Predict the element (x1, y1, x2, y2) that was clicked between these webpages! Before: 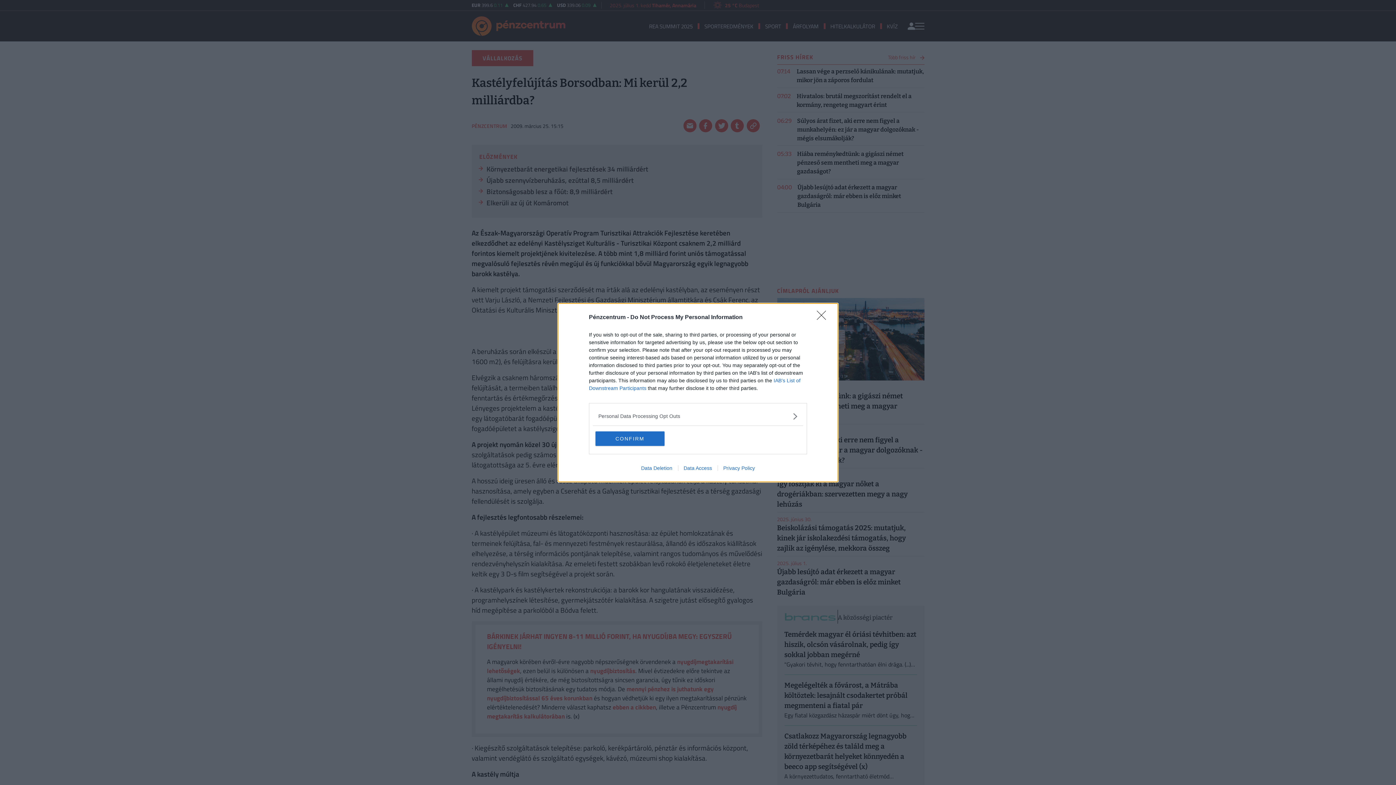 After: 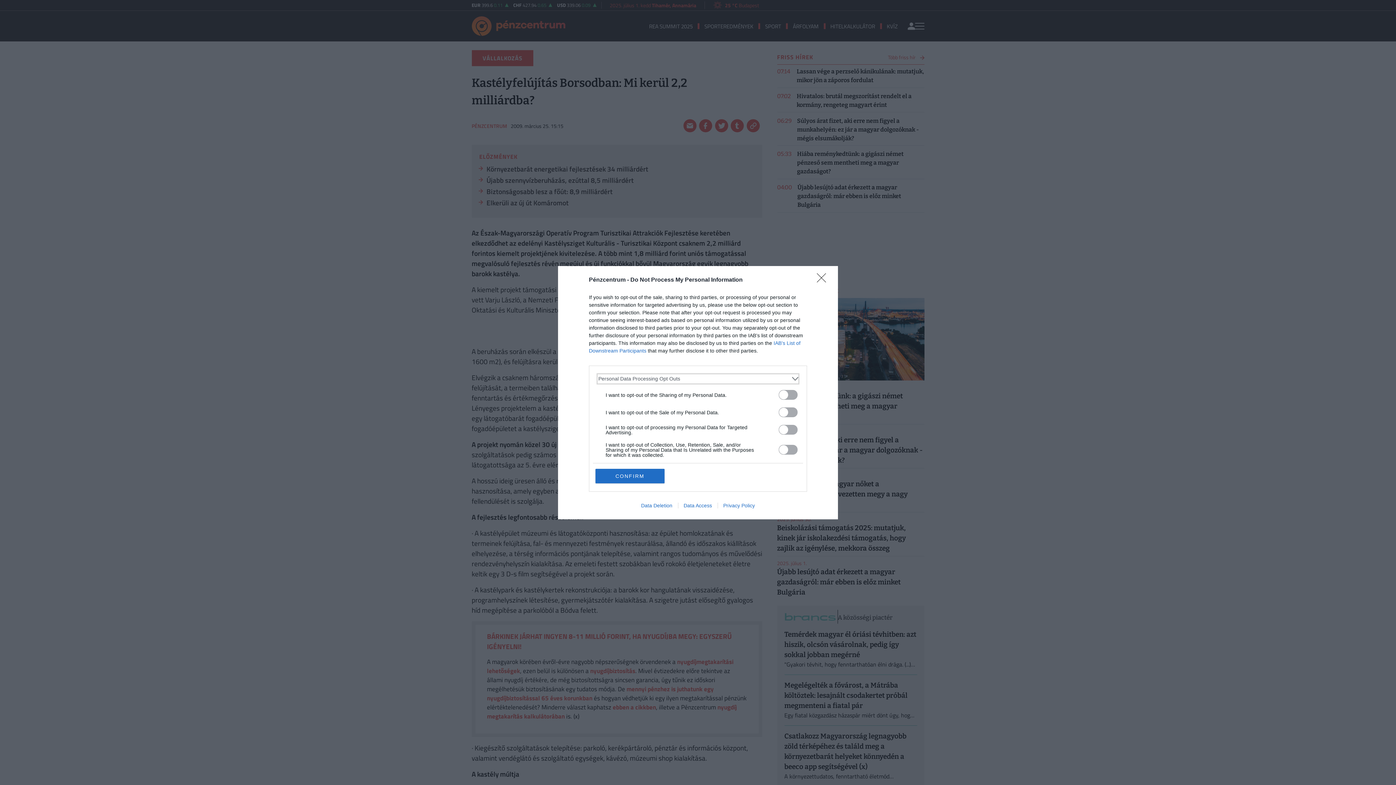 Action: label: Opt-Outs bbox: (598, 412, 797, 420)